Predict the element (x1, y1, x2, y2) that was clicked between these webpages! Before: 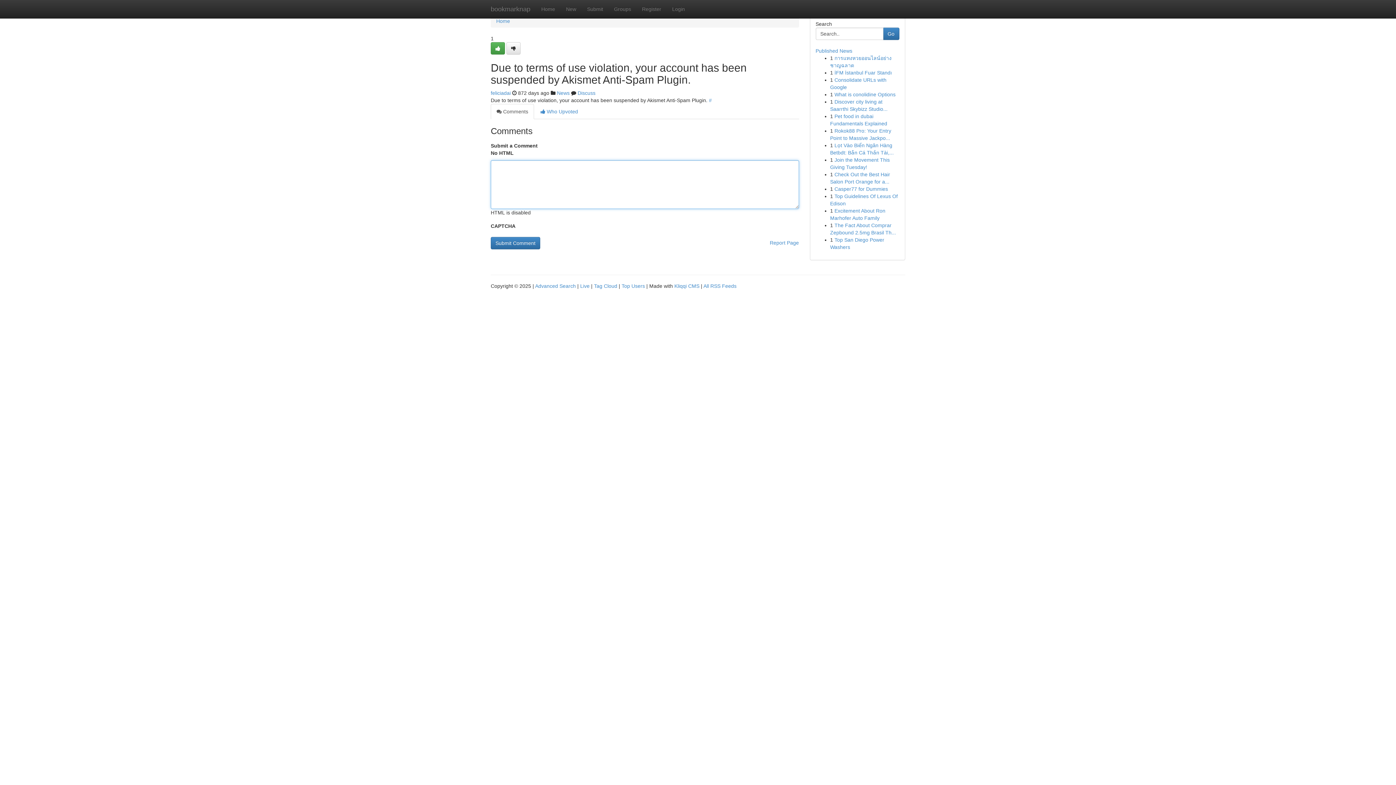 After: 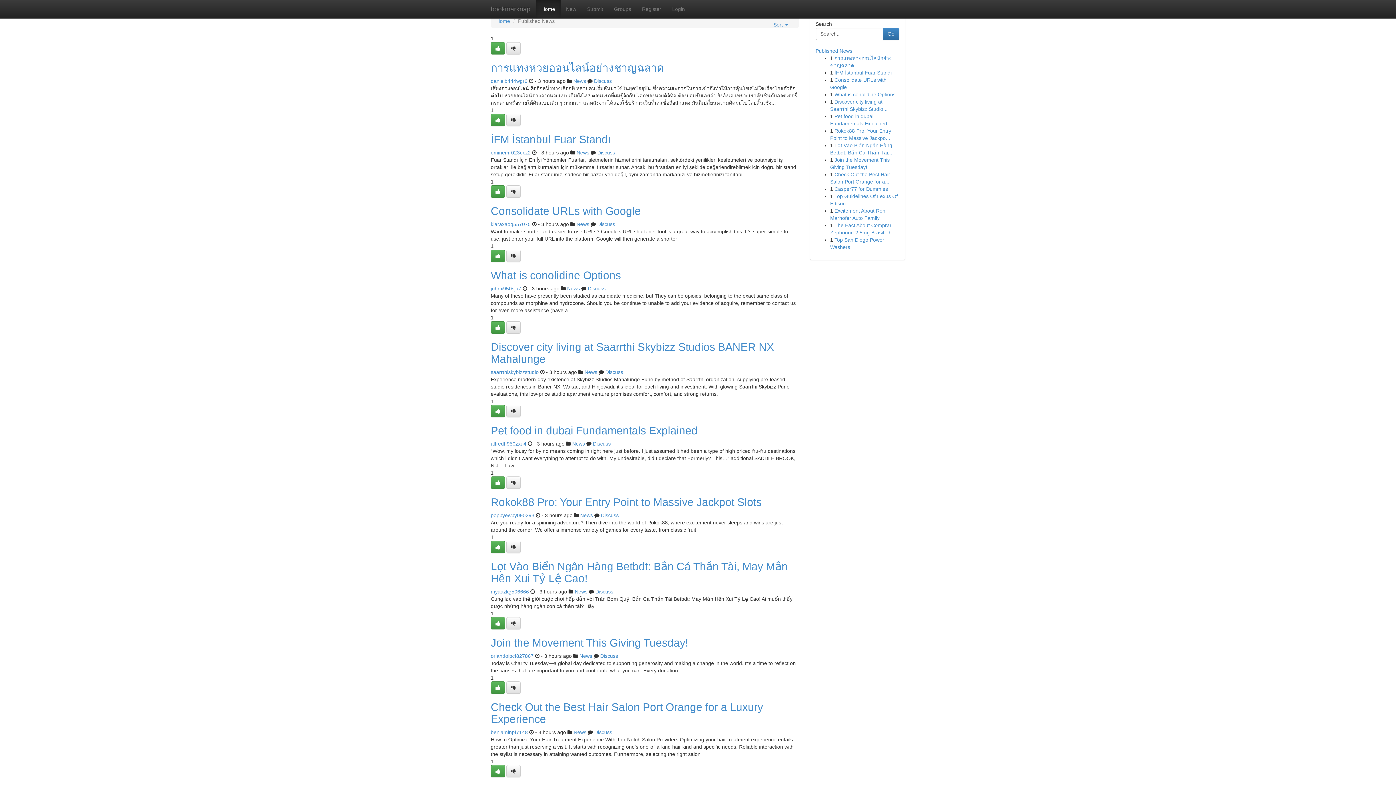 Action: bbox: (594, 283, 617, 289) label: Tag Cloud